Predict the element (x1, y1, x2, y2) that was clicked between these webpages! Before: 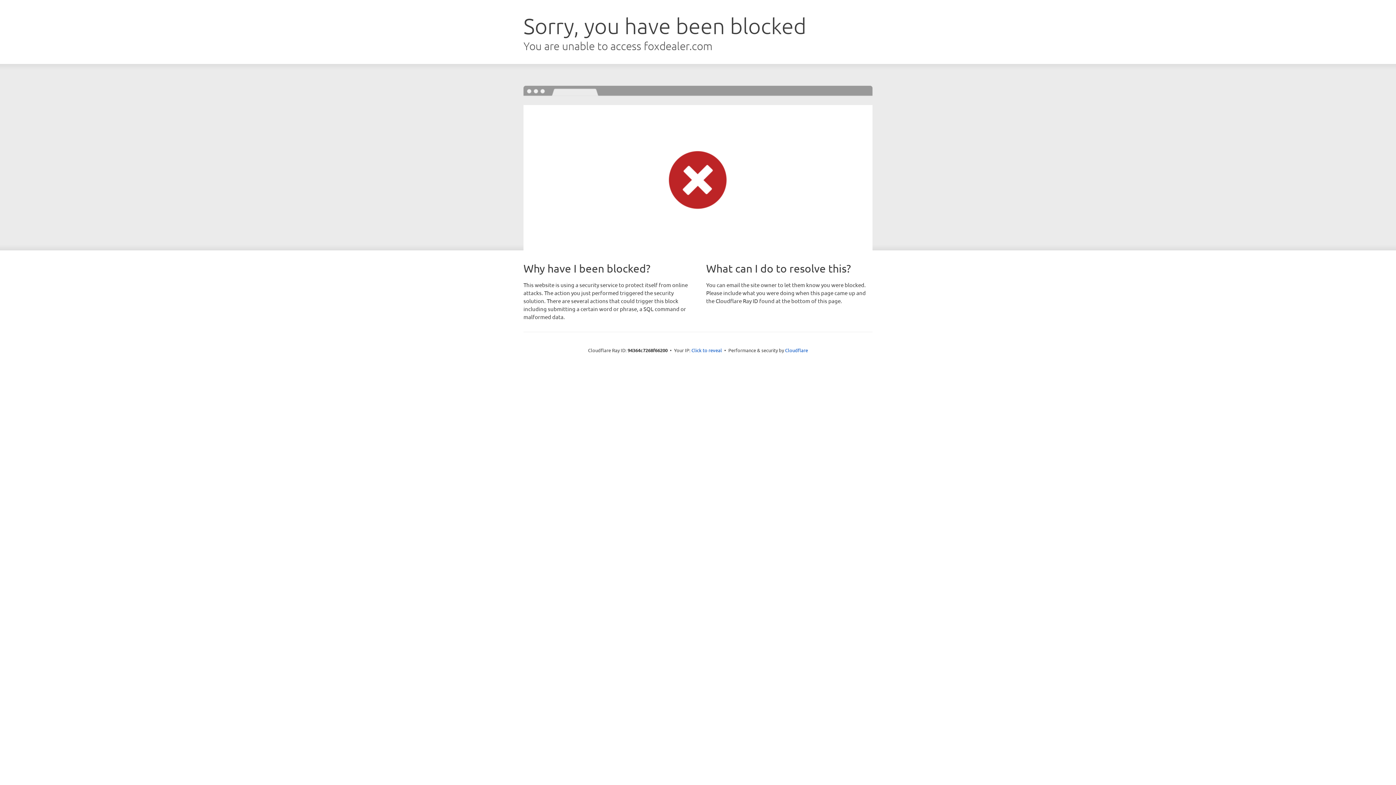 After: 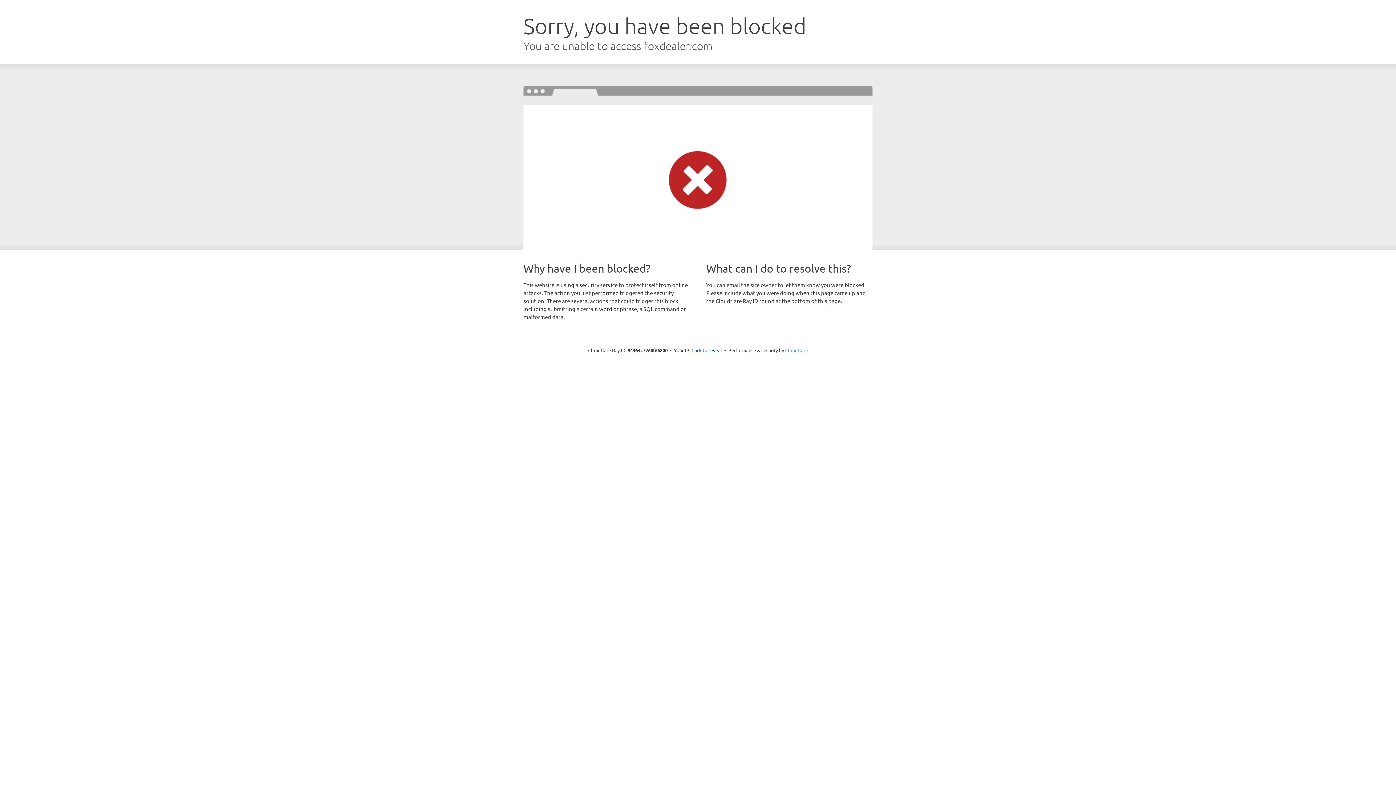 Action: label: Cloudflare bbox: (785, 347, 808, 353)